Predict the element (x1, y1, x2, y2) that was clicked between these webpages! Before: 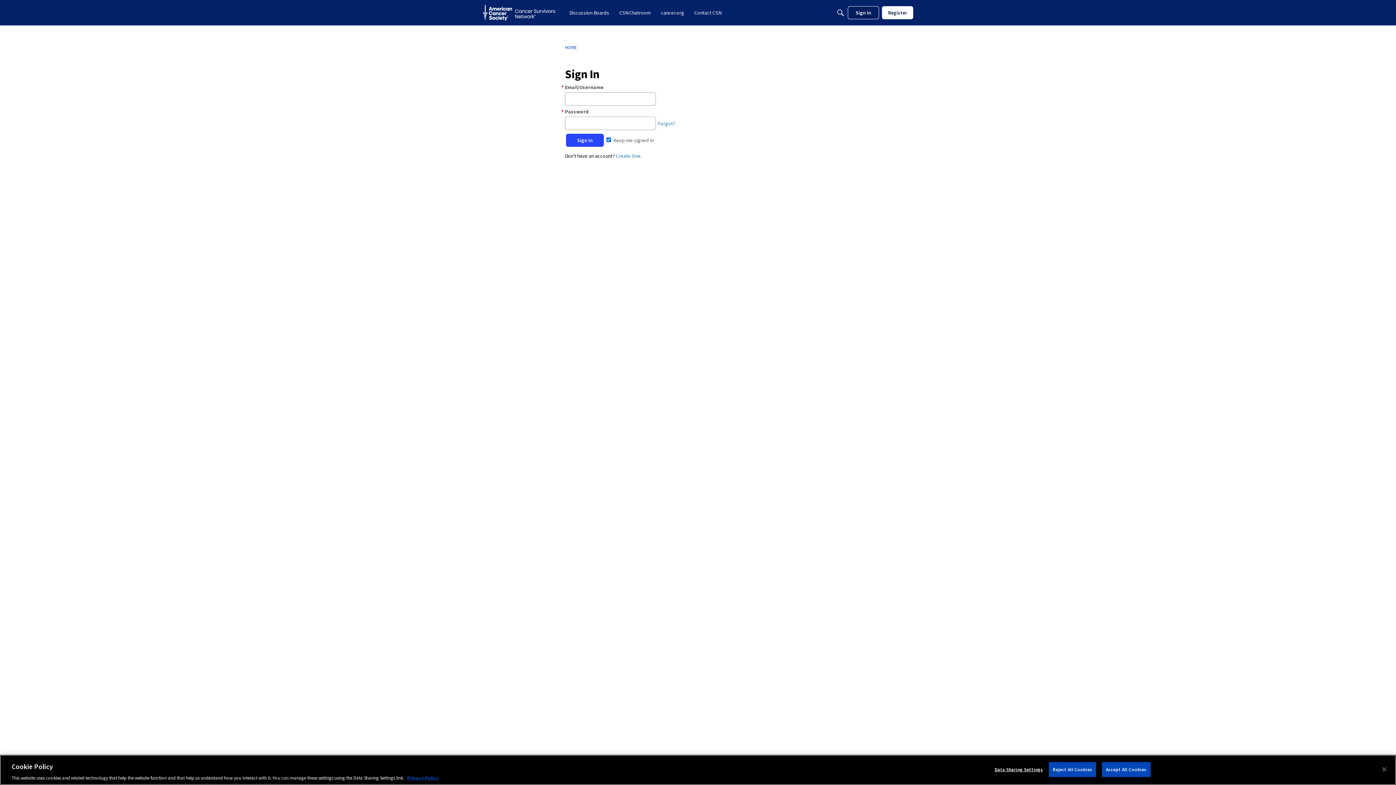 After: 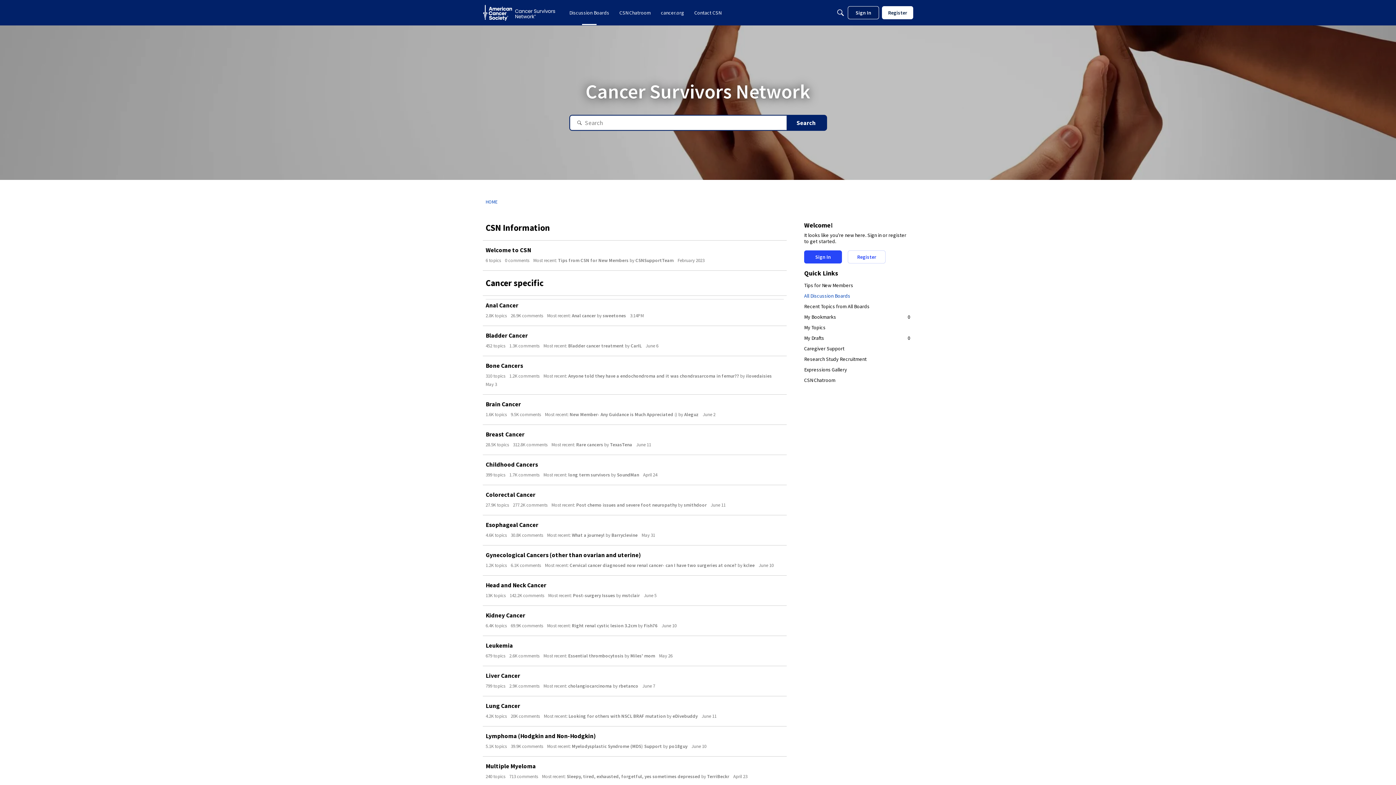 Action: label: Discussion Boards bbox: (566, 6, 612, 19)